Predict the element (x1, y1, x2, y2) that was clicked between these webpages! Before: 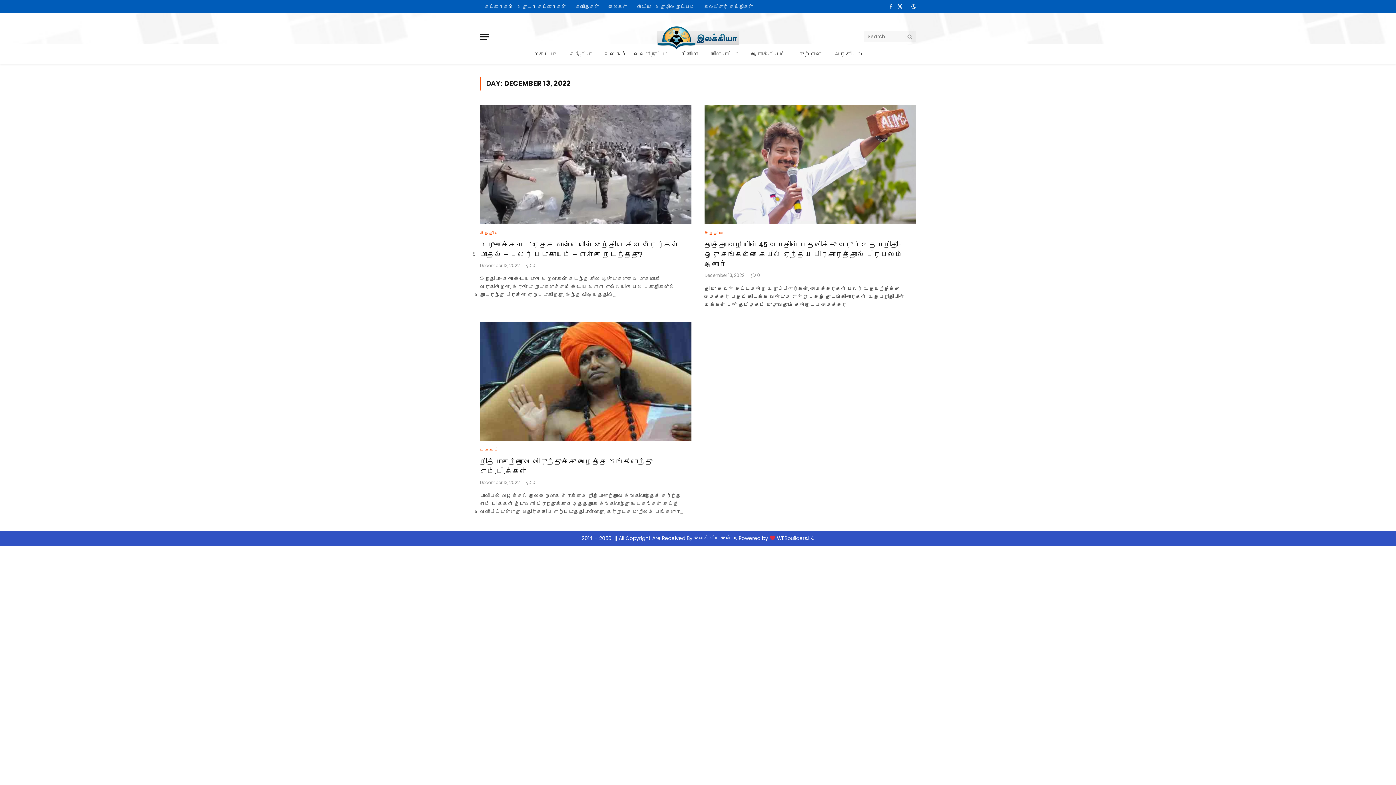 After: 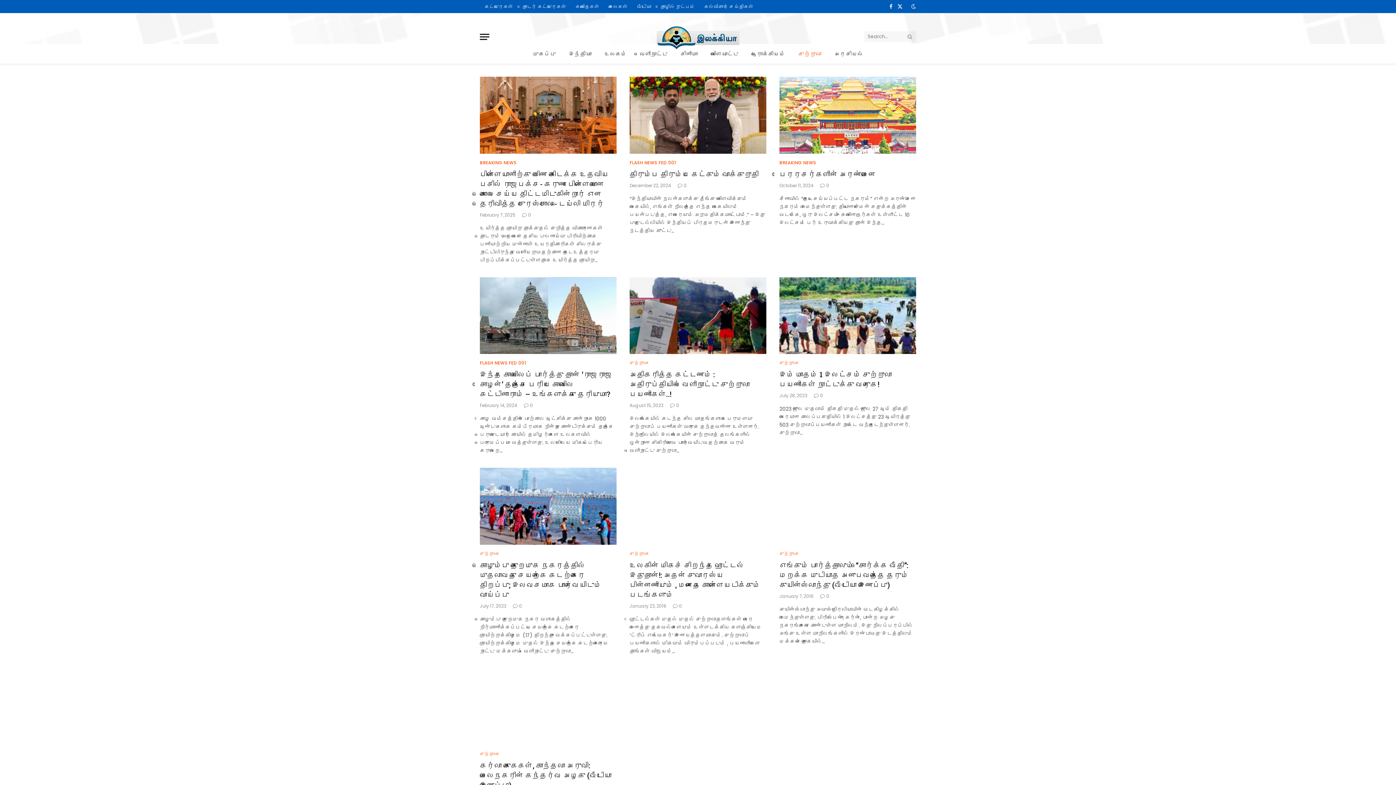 Action: label: சுற்றுலா bbox: (792, 44, 828, 63)